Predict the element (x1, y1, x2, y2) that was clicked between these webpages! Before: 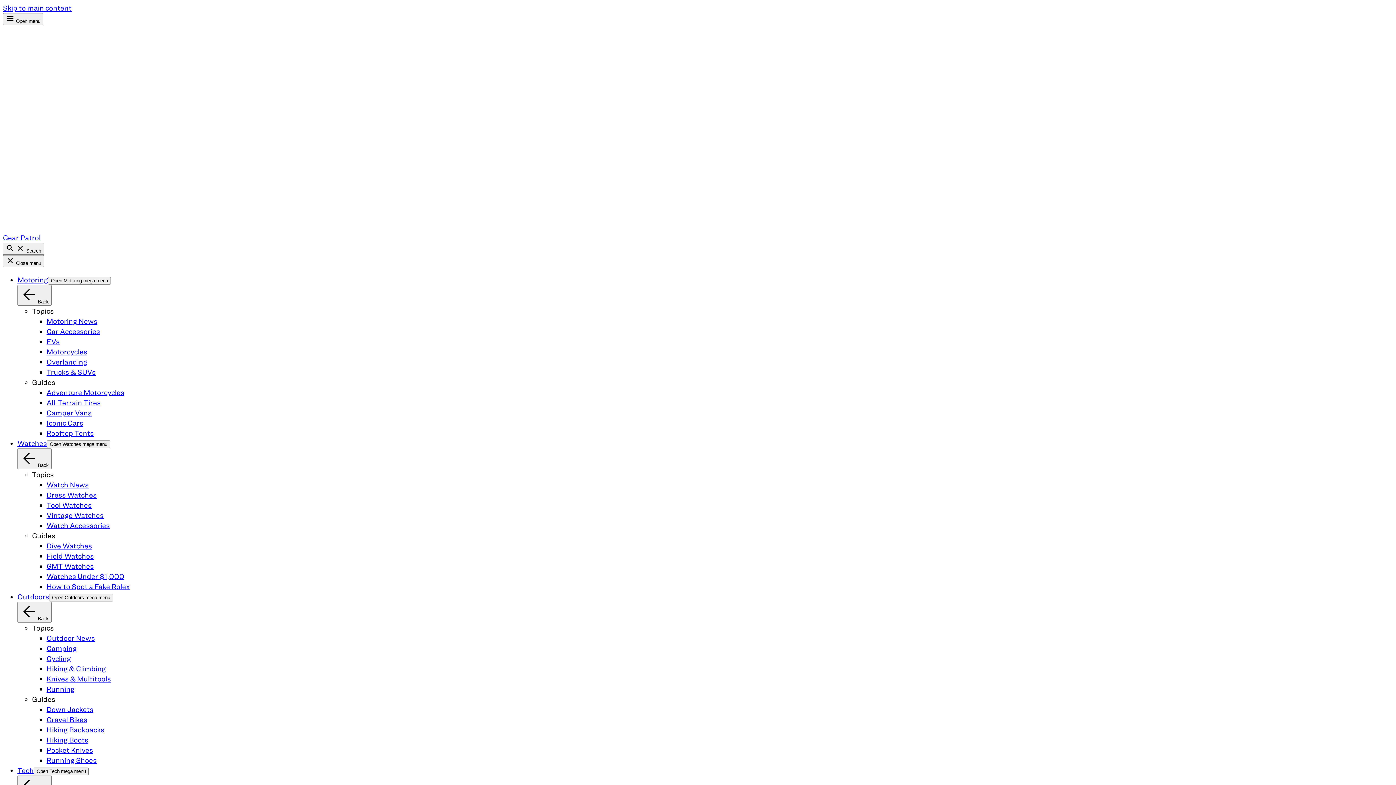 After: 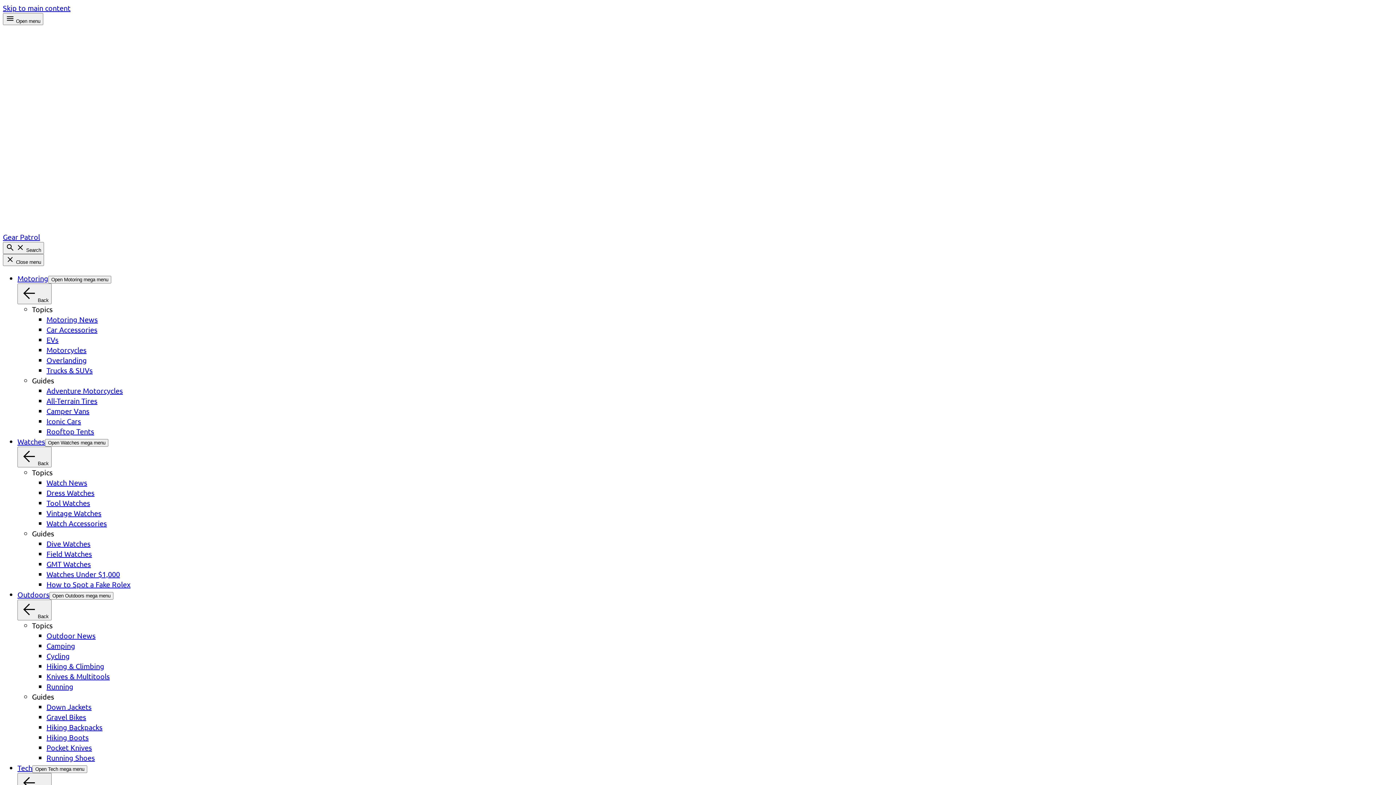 Action: bbox: (17, 275, 48, 283) label: Motoring